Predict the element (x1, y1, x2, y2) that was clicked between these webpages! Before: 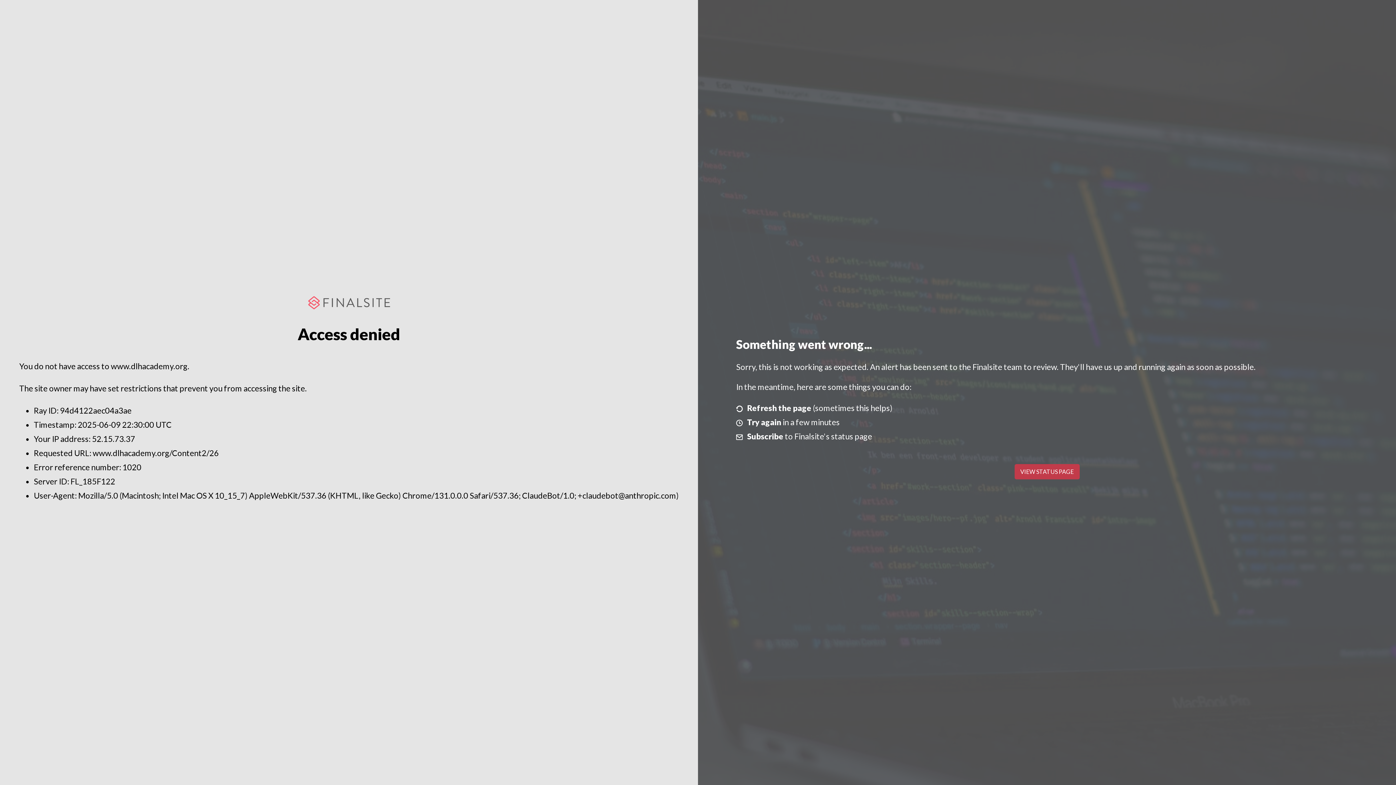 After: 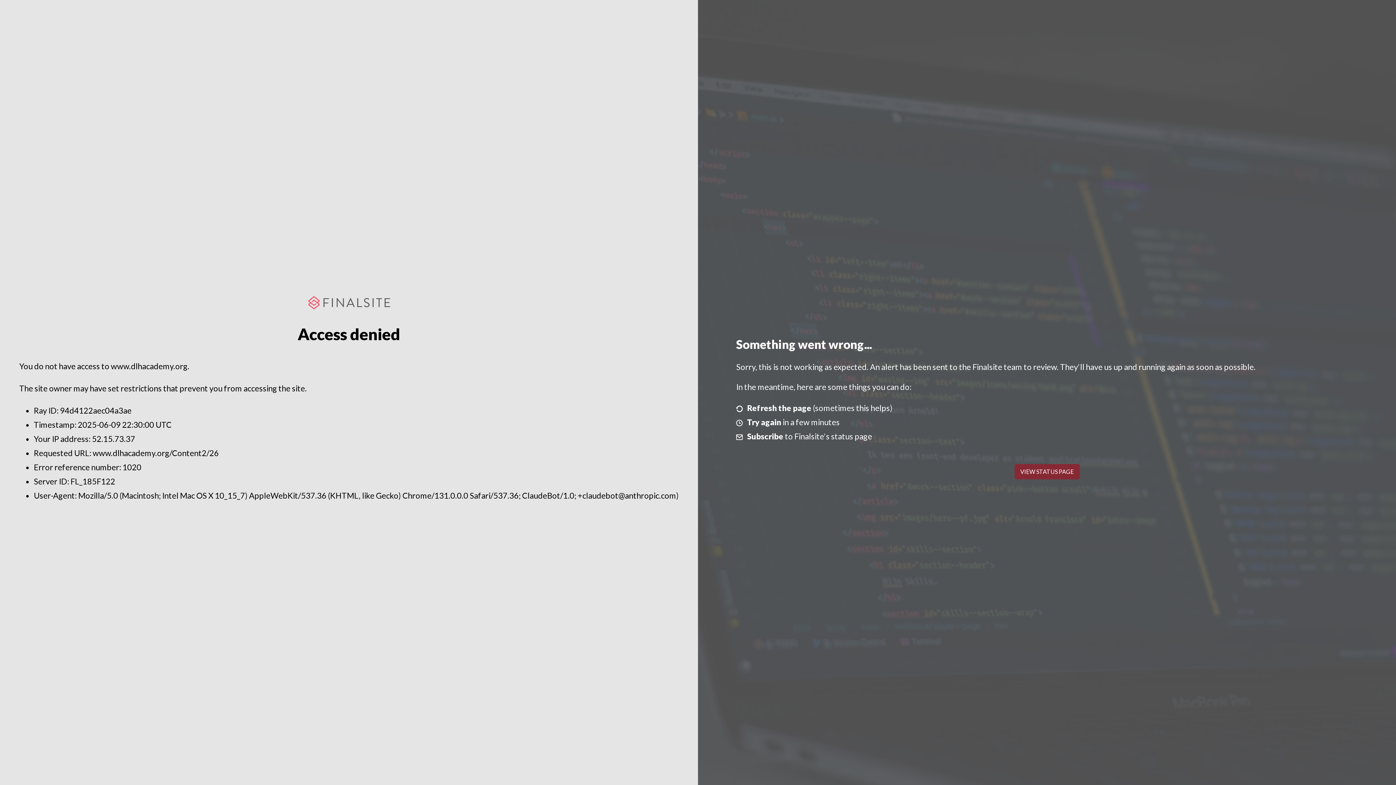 Action: bbox: (1014, 464, 1079, 479) label: VIEW STATUS PAGE